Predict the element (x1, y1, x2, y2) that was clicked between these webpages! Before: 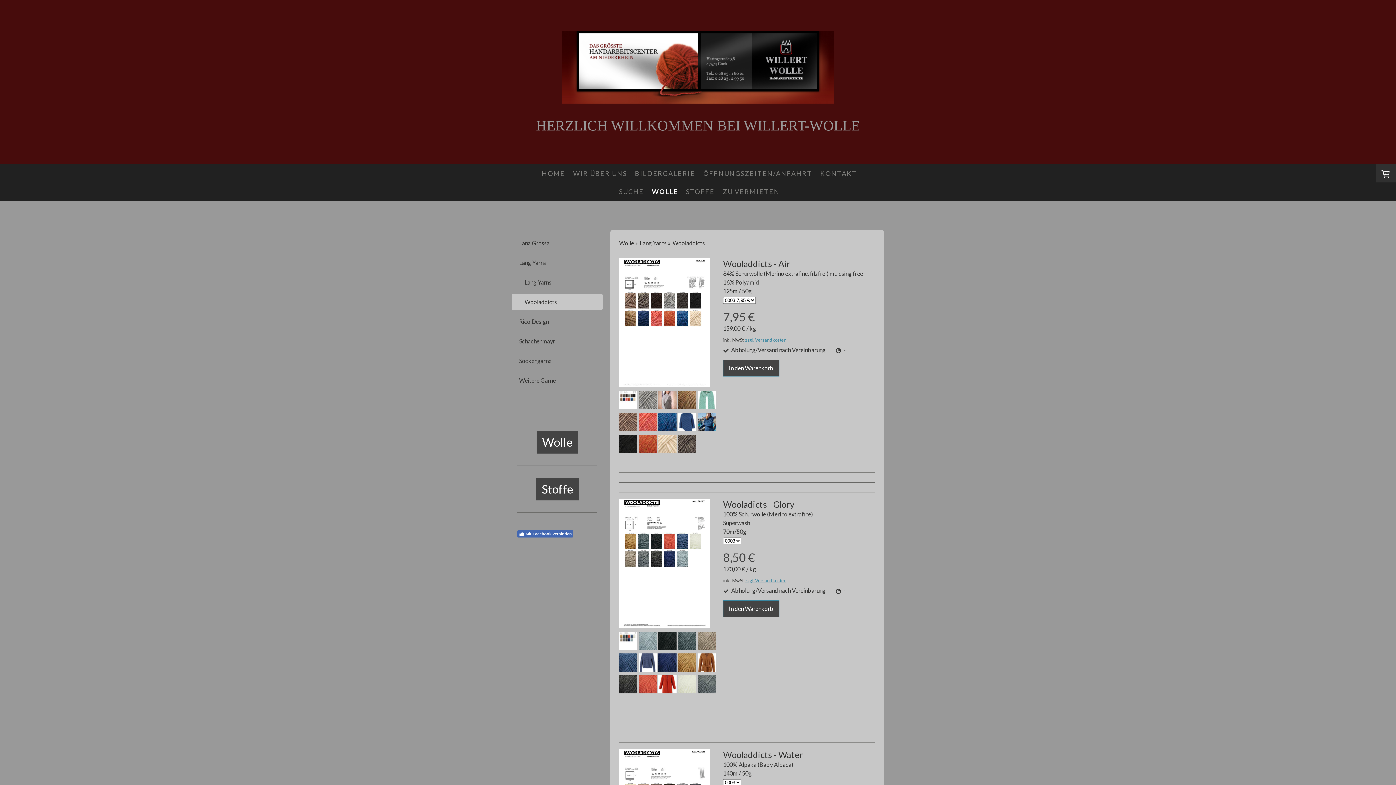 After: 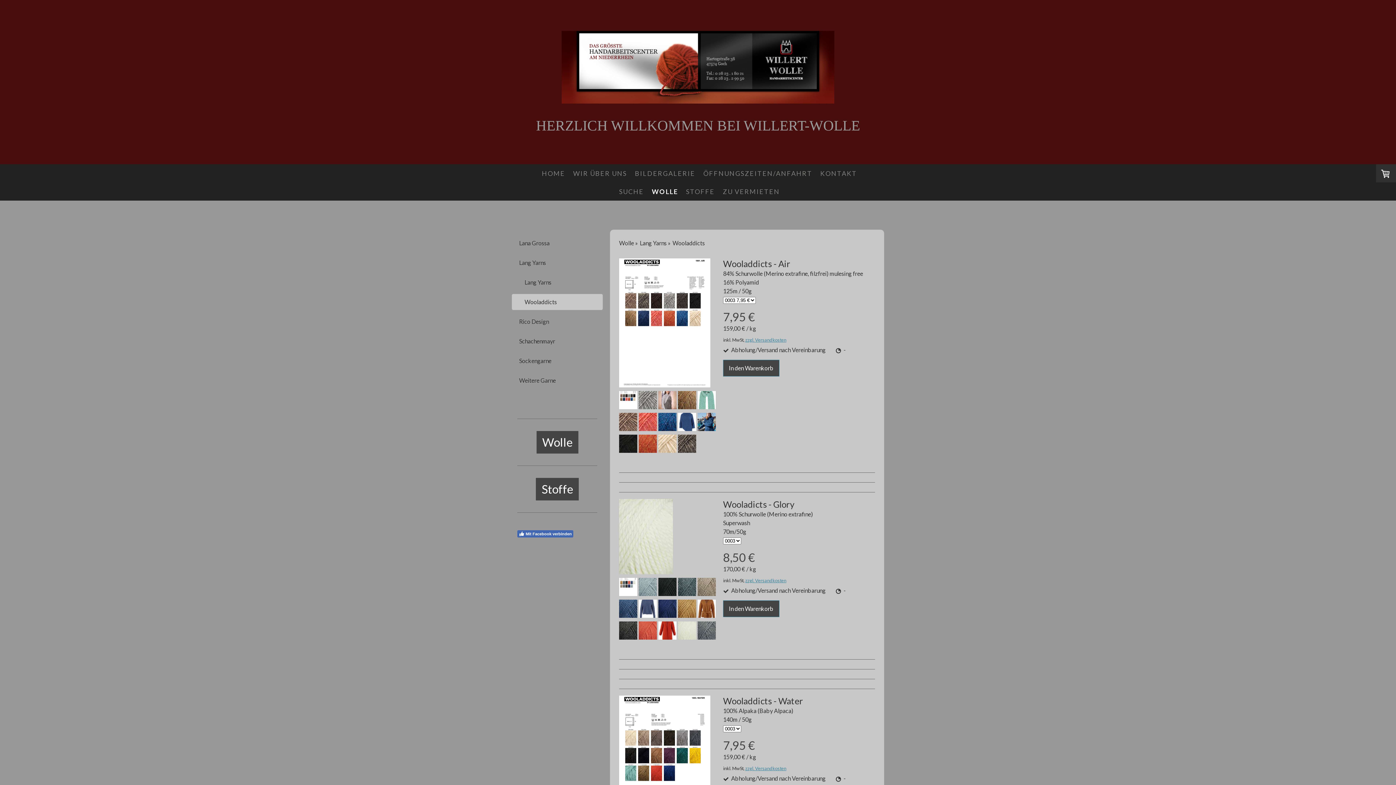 Action: bbox: (678, 688, 696, 694)